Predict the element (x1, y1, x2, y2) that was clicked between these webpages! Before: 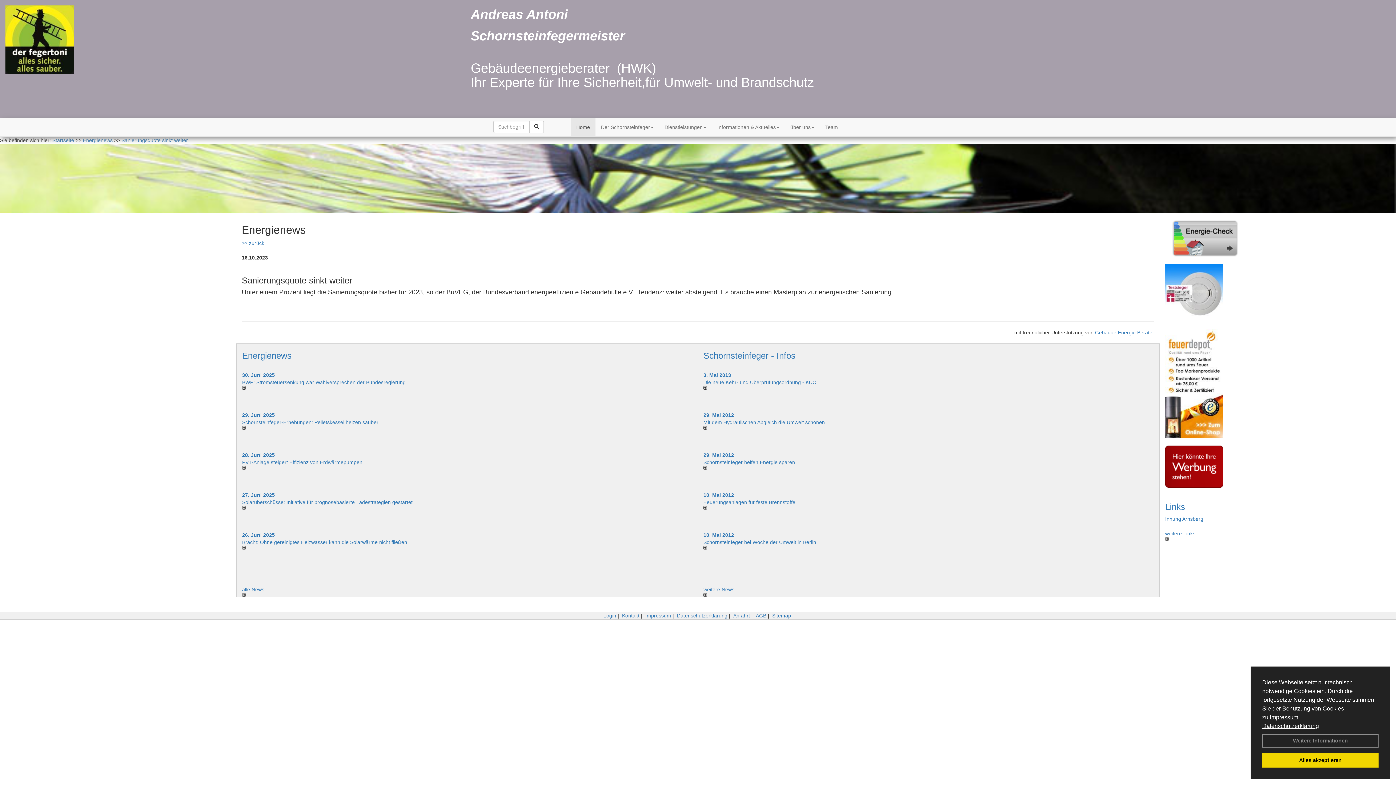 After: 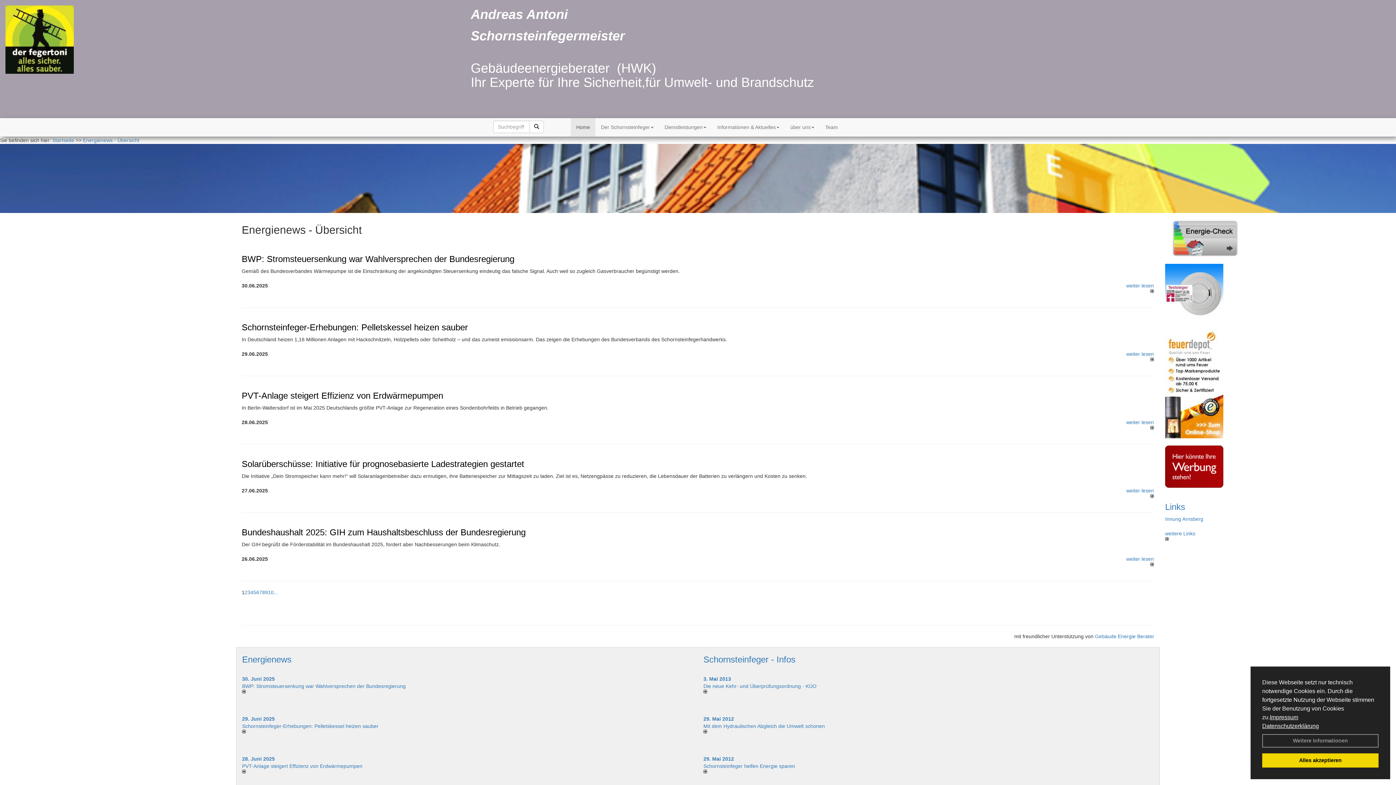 Action: bbox: (241, 240, 264, 246) label: >> zurück